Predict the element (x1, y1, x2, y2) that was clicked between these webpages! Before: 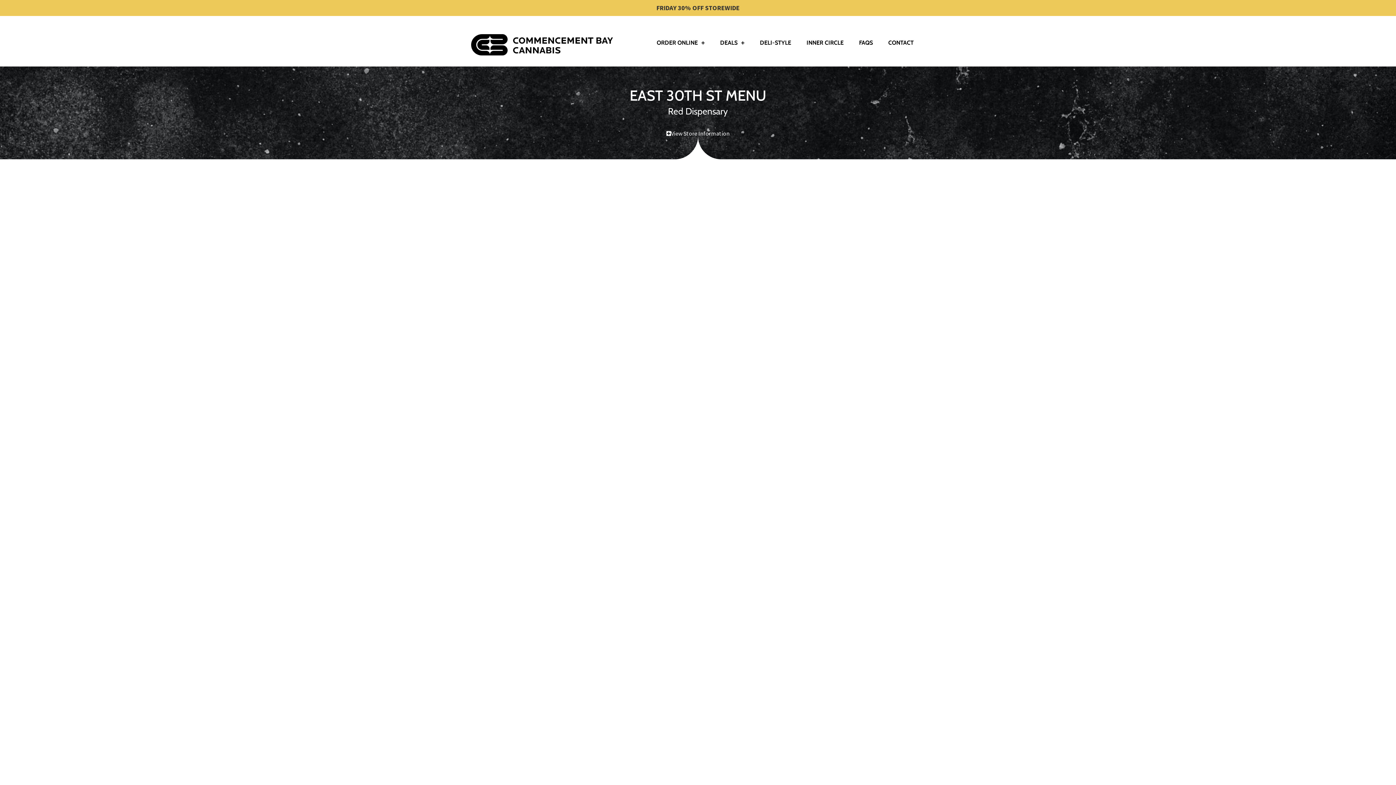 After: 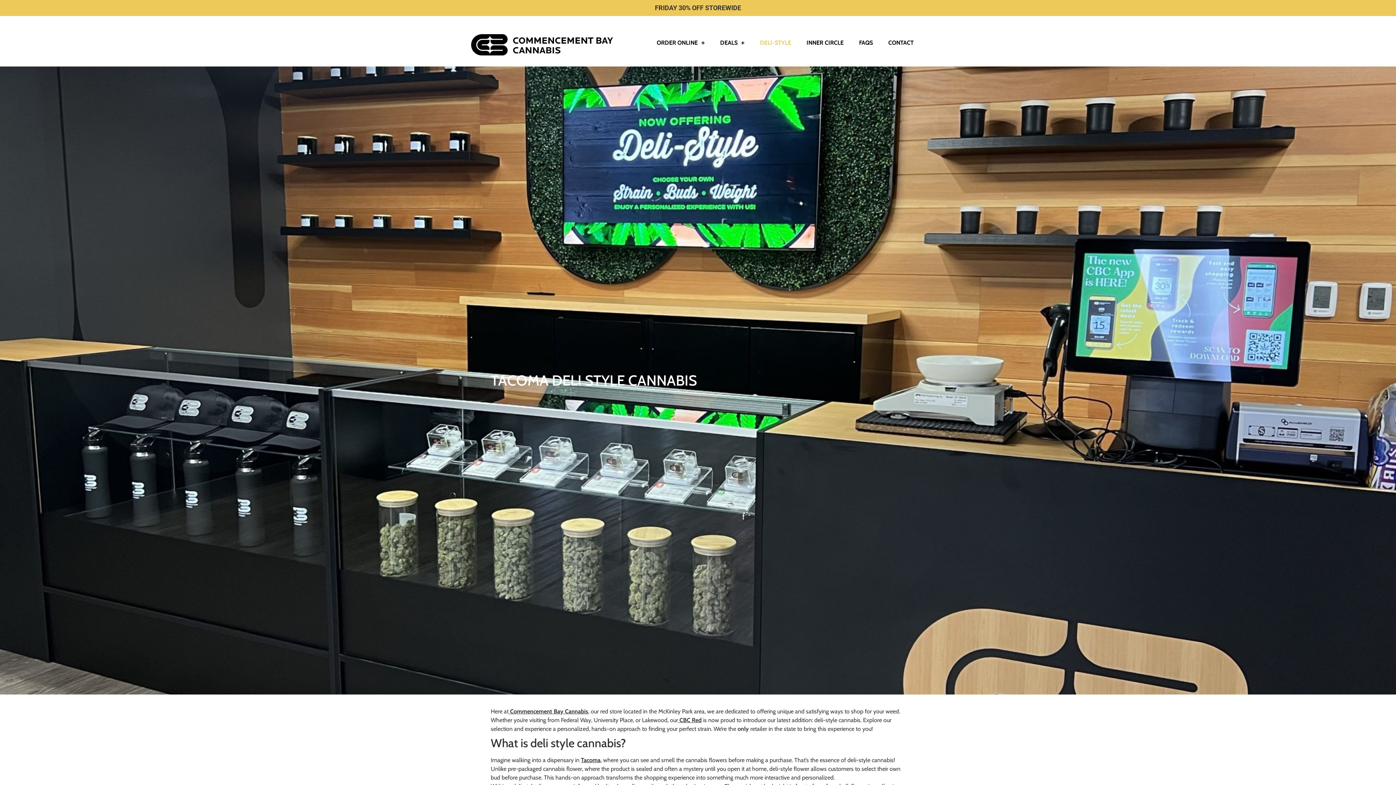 Action: label: DELI-STYLE bbox: (752, 33, 799, 51)